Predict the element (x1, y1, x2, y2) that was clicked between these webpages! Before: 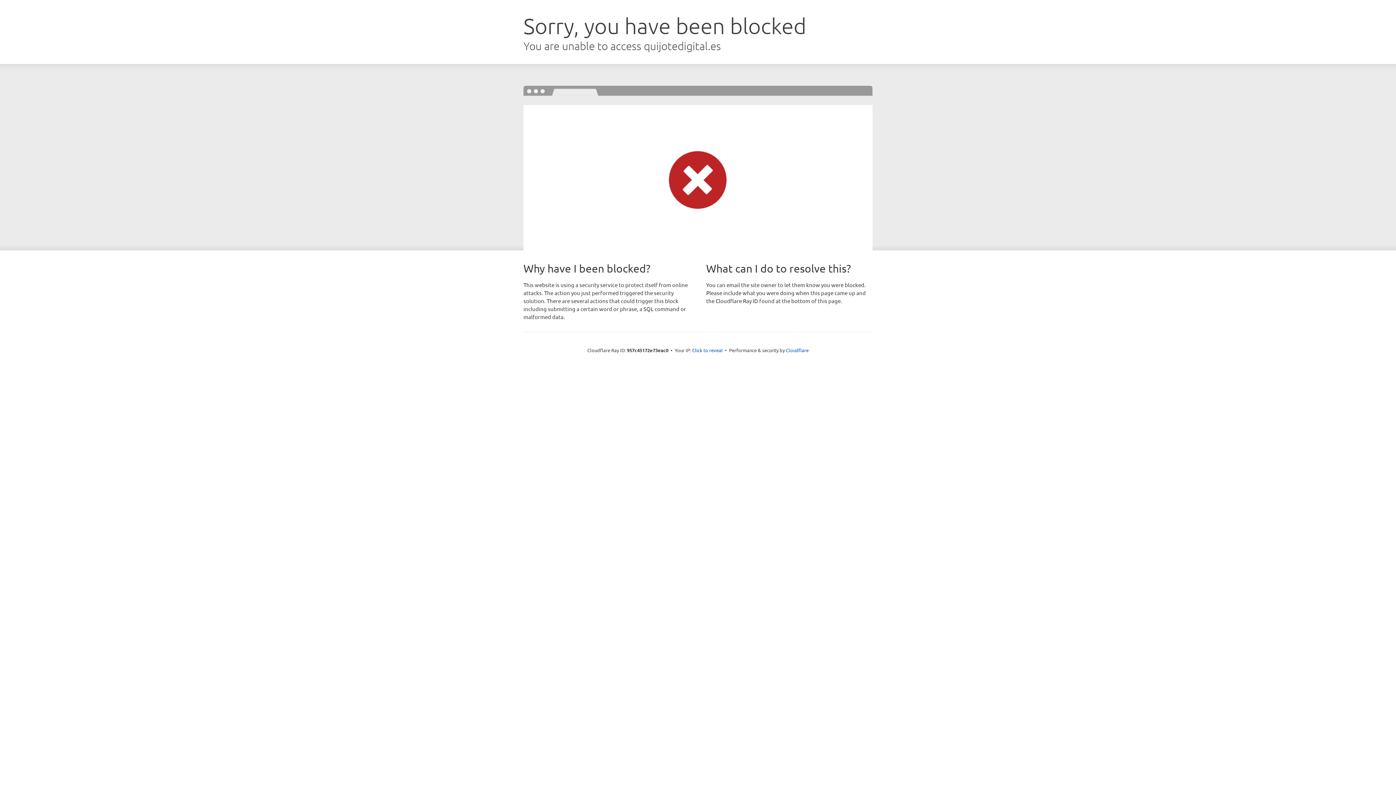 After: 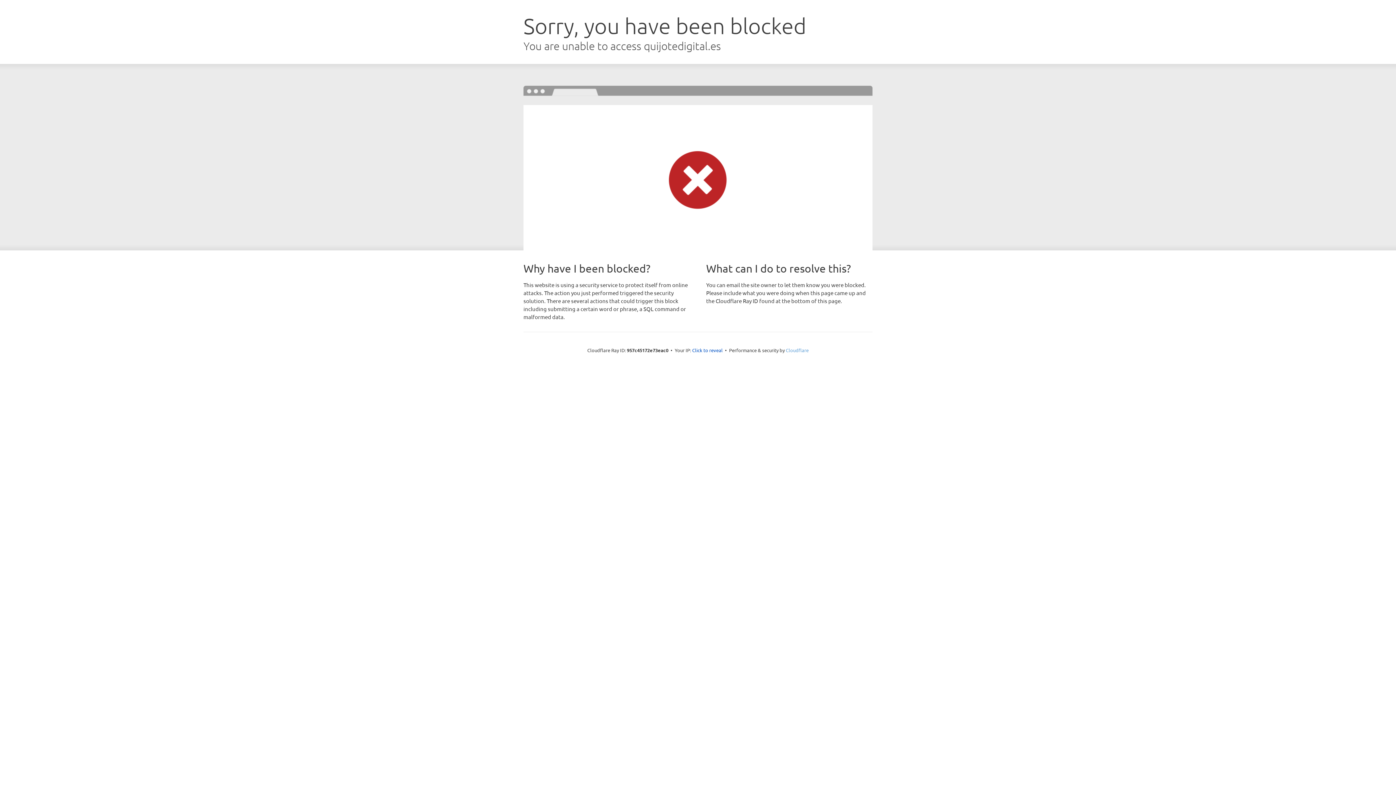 Action: label: Cloudflare bbox: (786, 347, 808, 353)